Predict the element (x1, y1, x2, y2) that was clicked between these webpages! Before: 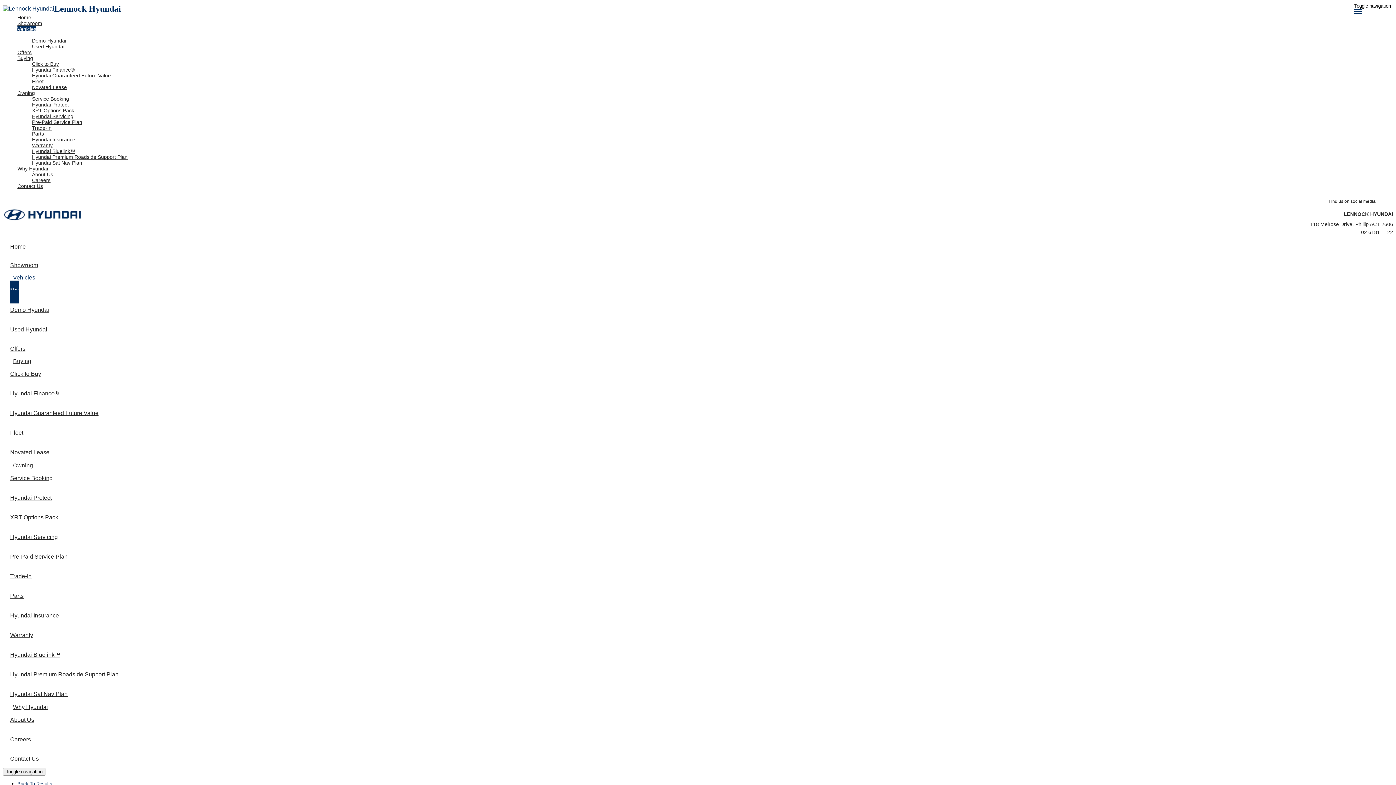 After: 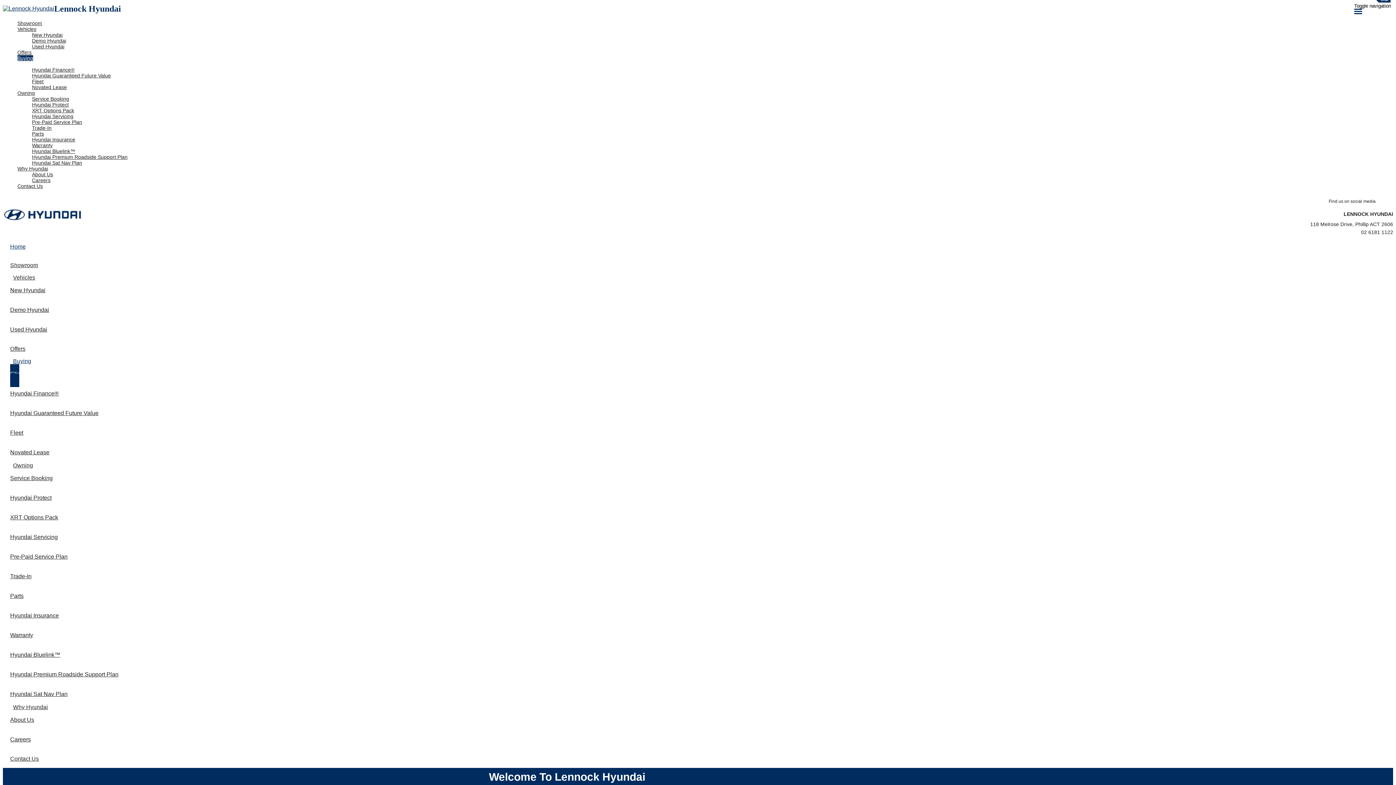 Action: bbox: (17, 14, 1393, 20) label: Home